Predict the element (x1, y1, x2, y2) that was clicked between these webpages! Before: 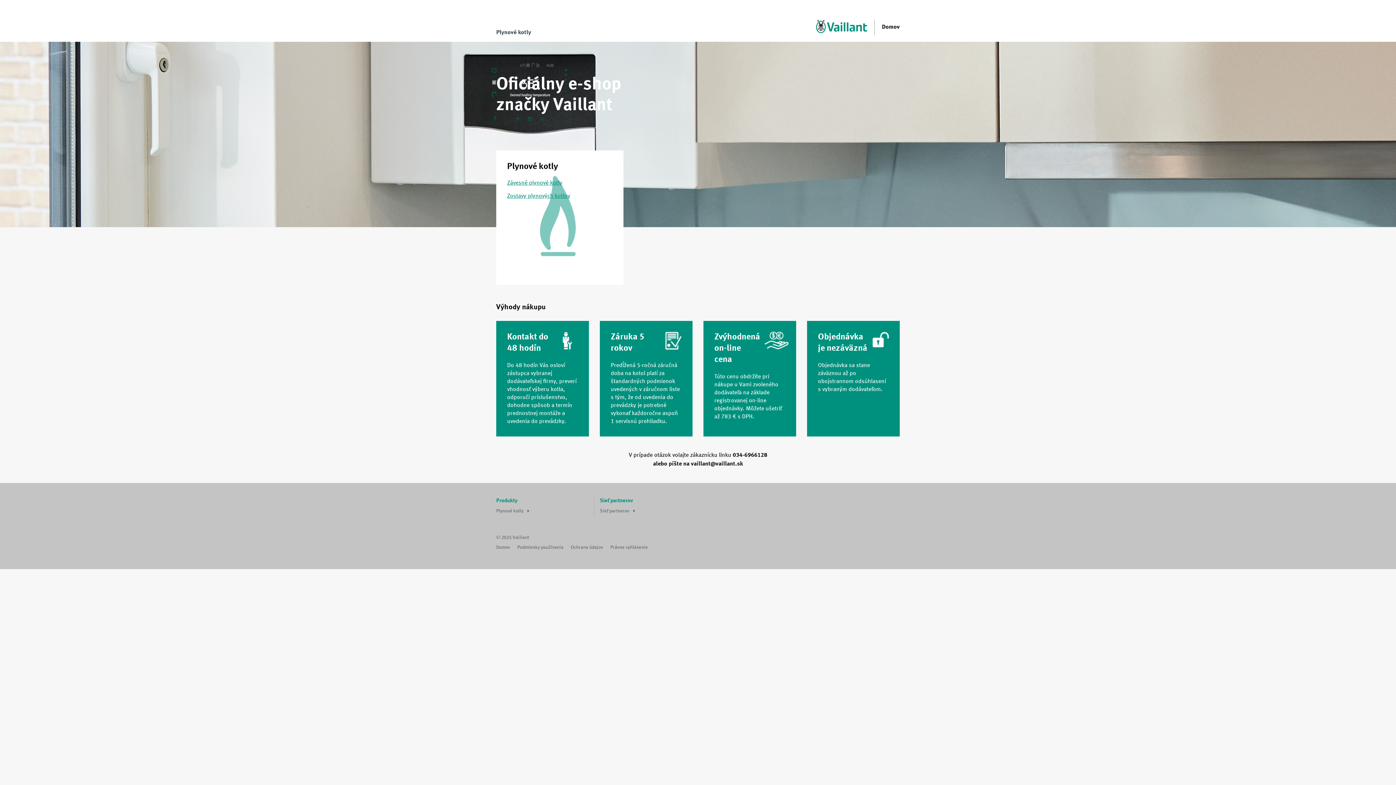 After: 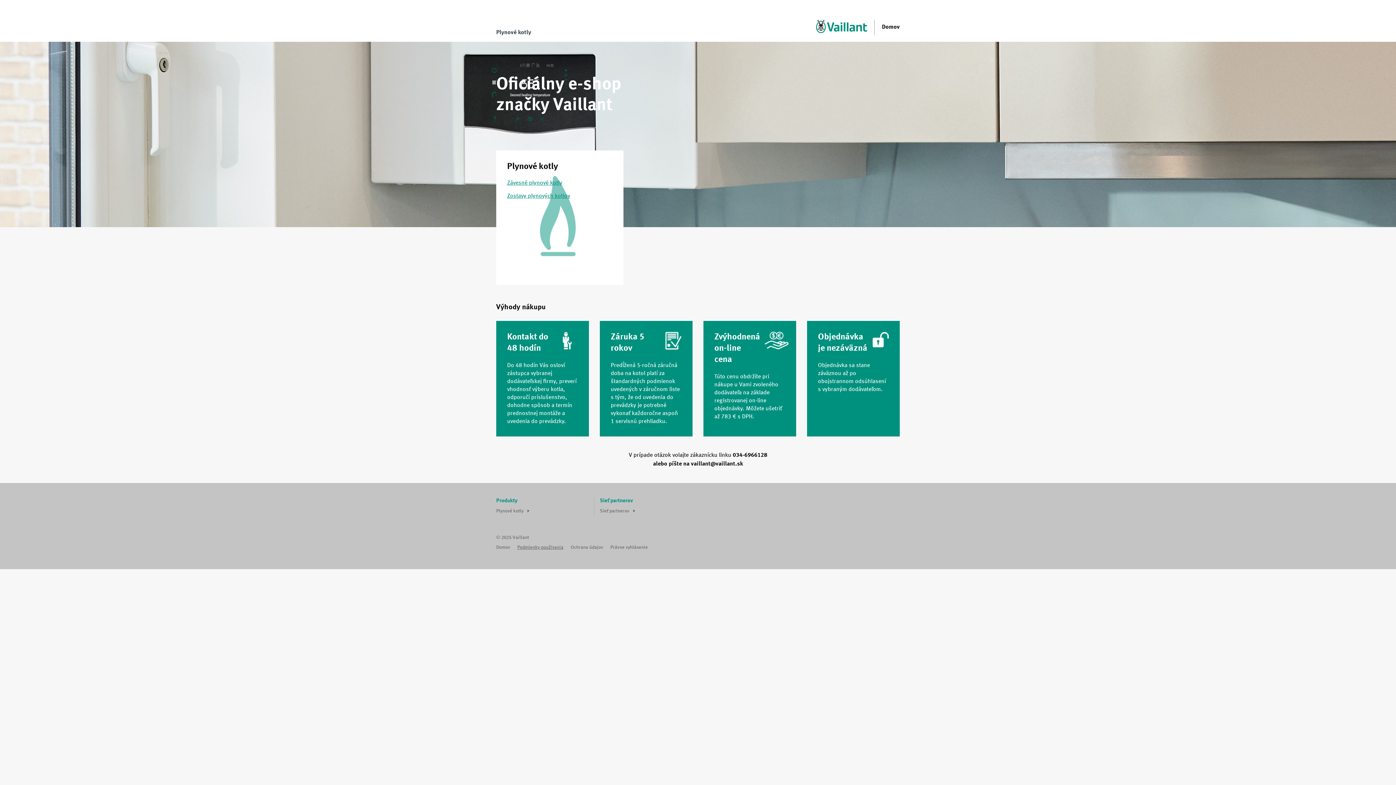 Action: label: Podmienky používania bbox: (517, 545, 563, 550)